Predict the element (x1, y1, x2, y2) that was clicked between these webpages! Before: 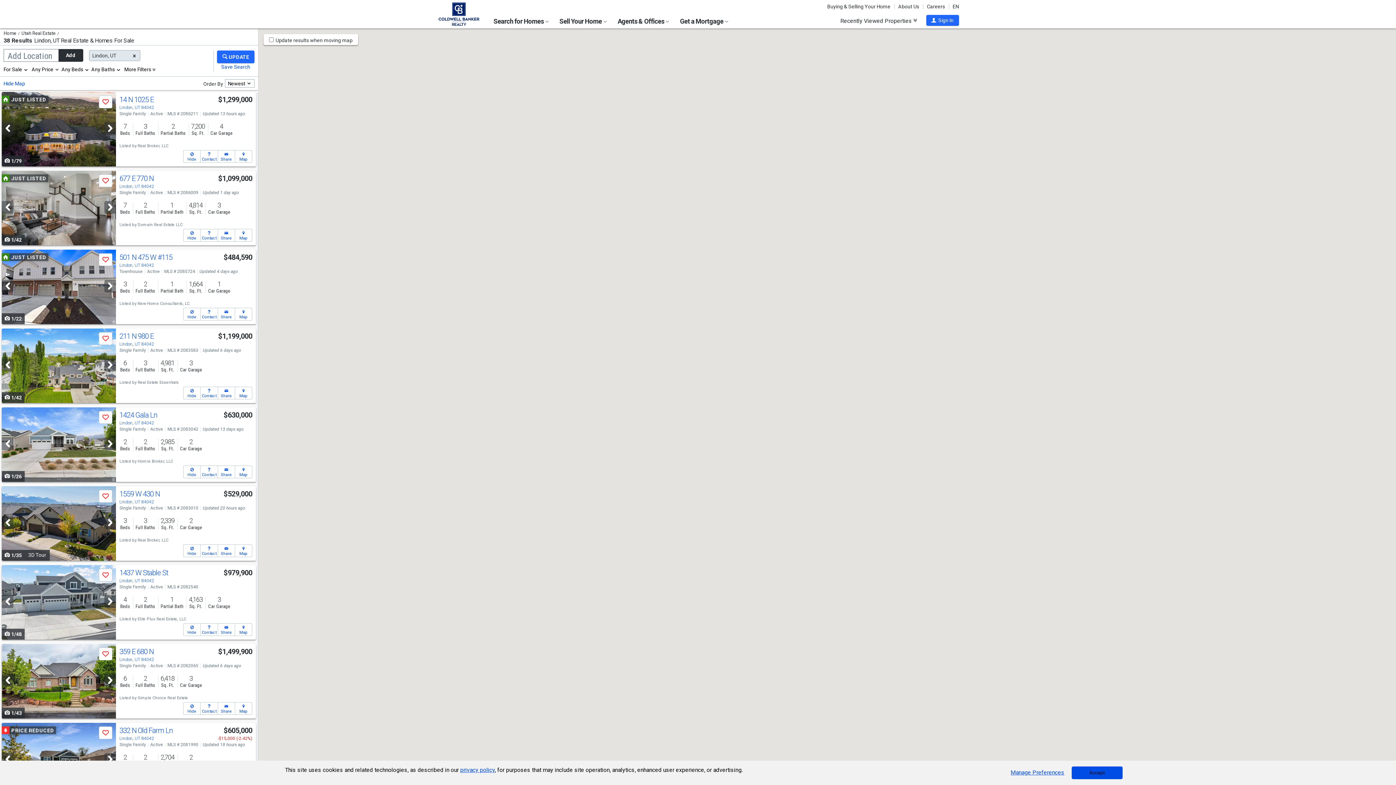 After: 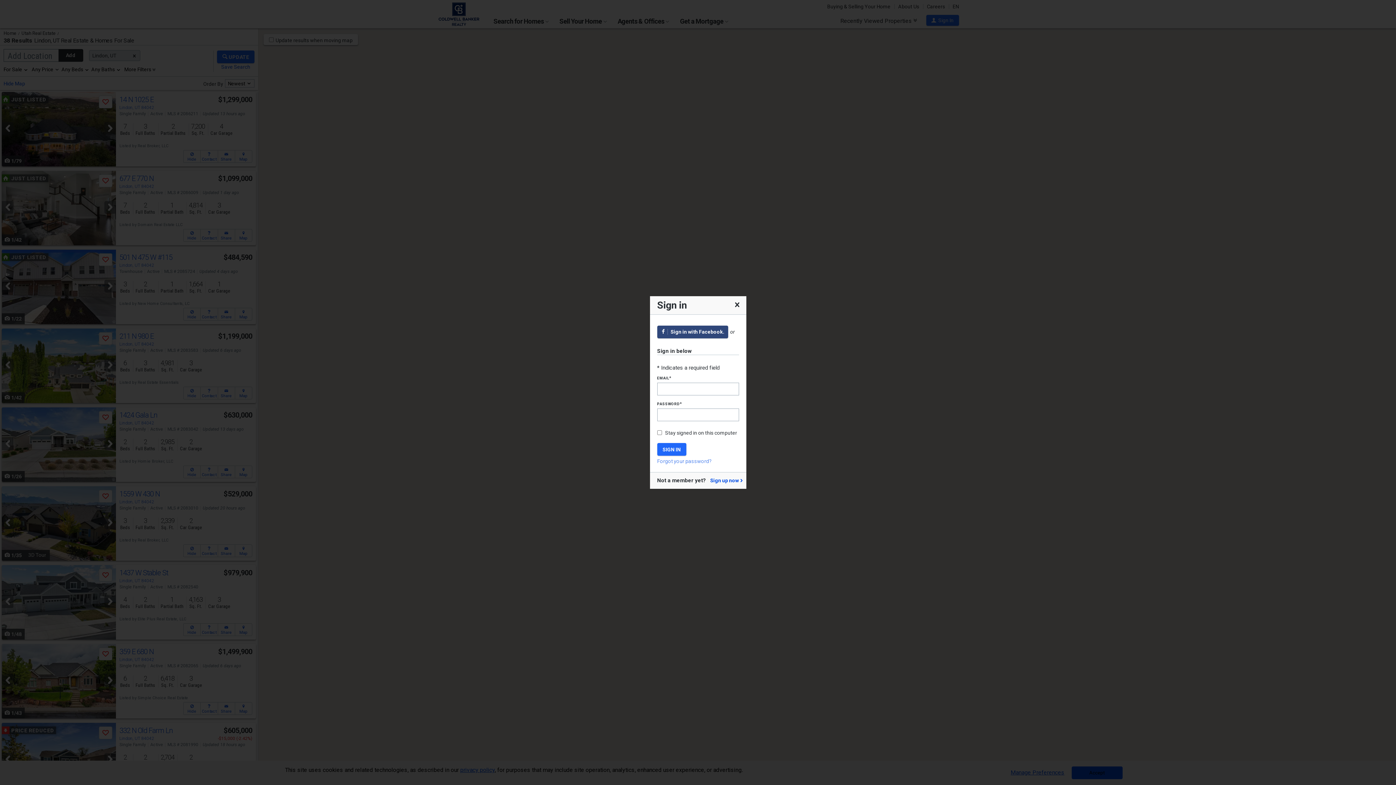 Action: bbox: (183, 308, 200, 320) label: Hide